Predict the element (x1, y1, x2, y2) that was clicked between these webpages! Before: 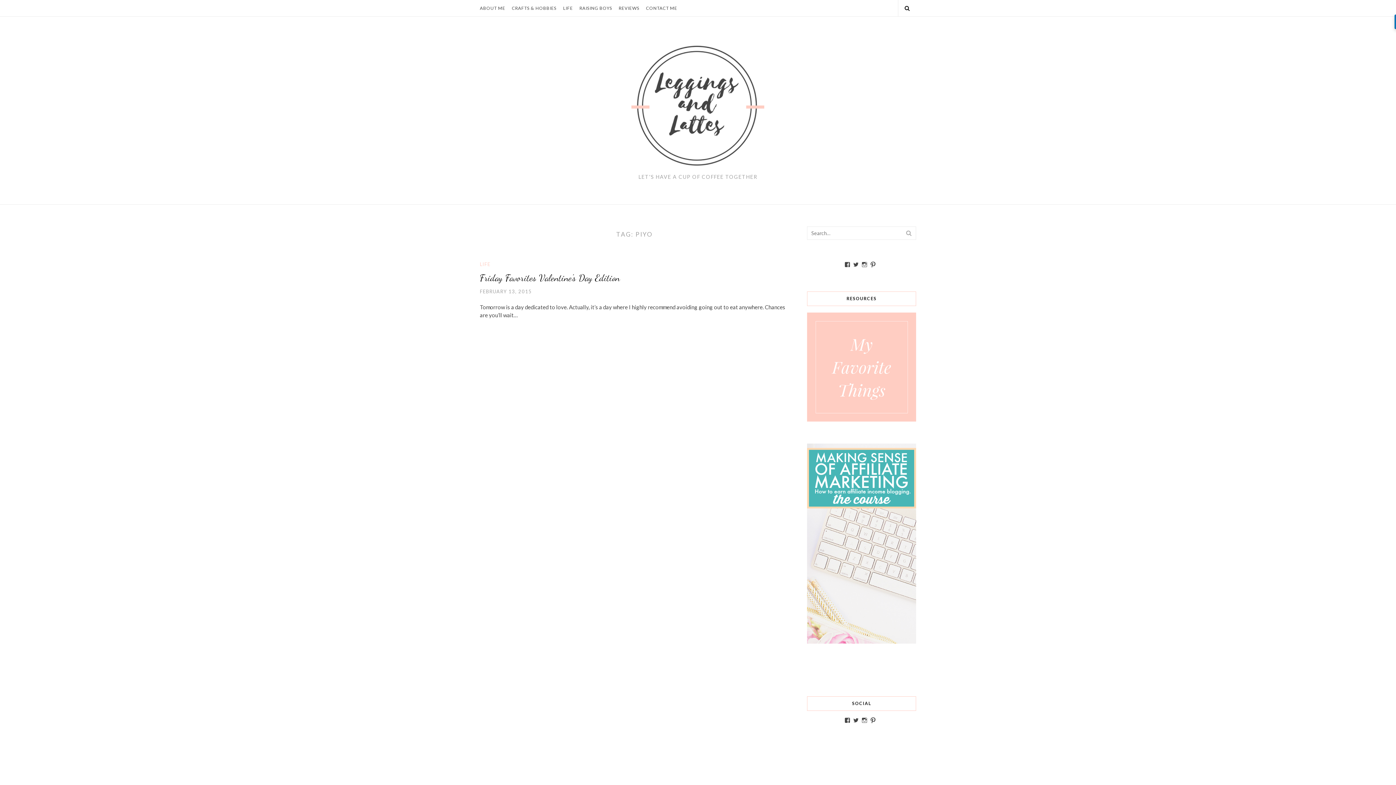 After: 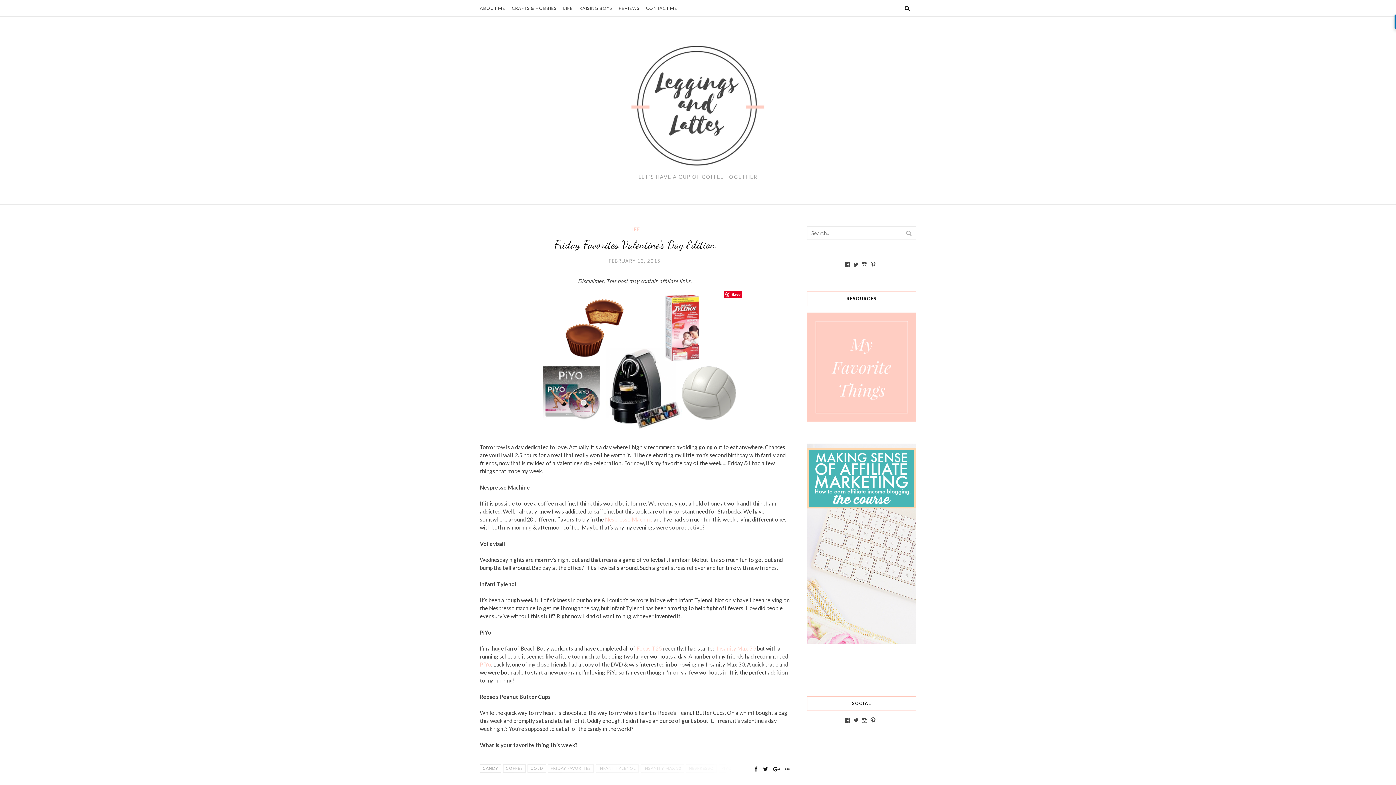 Action: bbox: (480, 288, 532, 295) label: FEBRUARY 13, 2015